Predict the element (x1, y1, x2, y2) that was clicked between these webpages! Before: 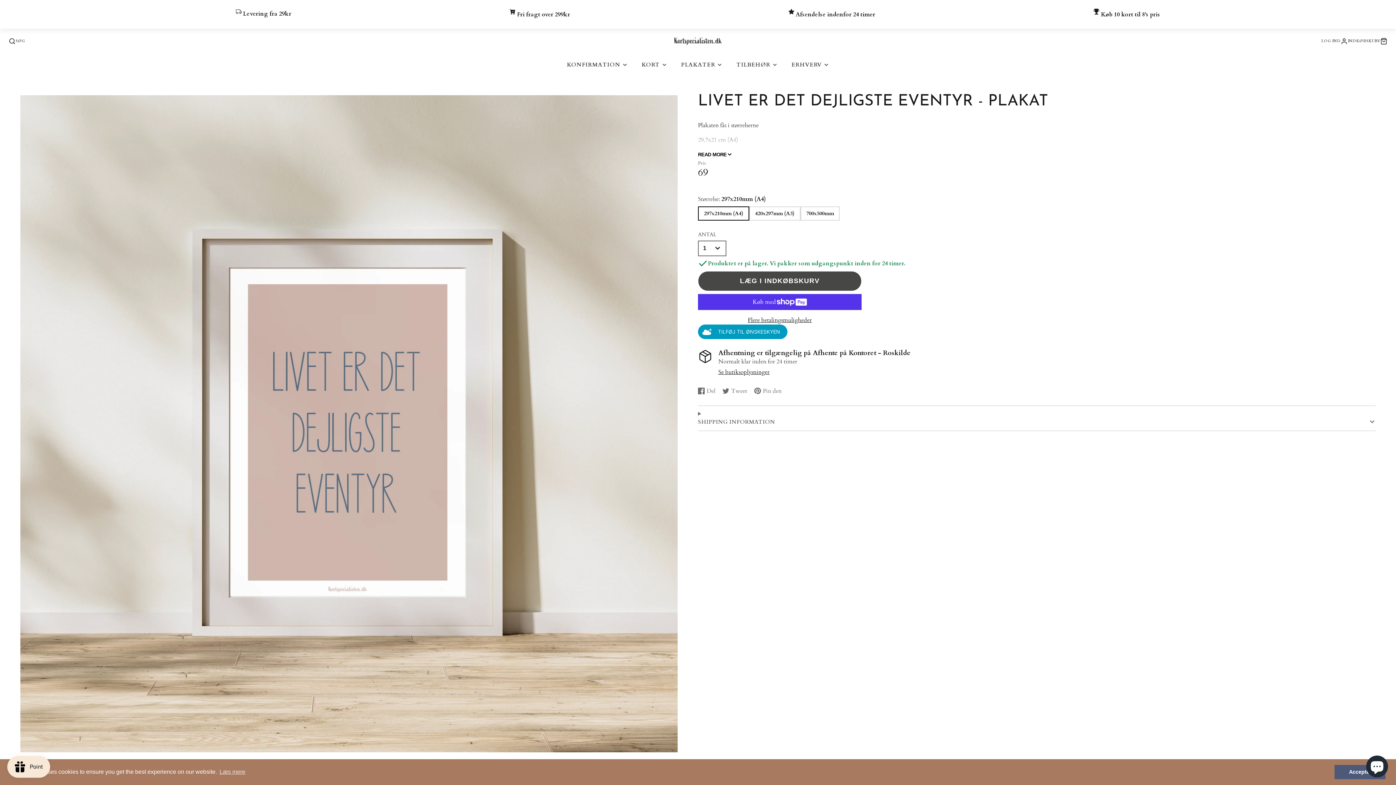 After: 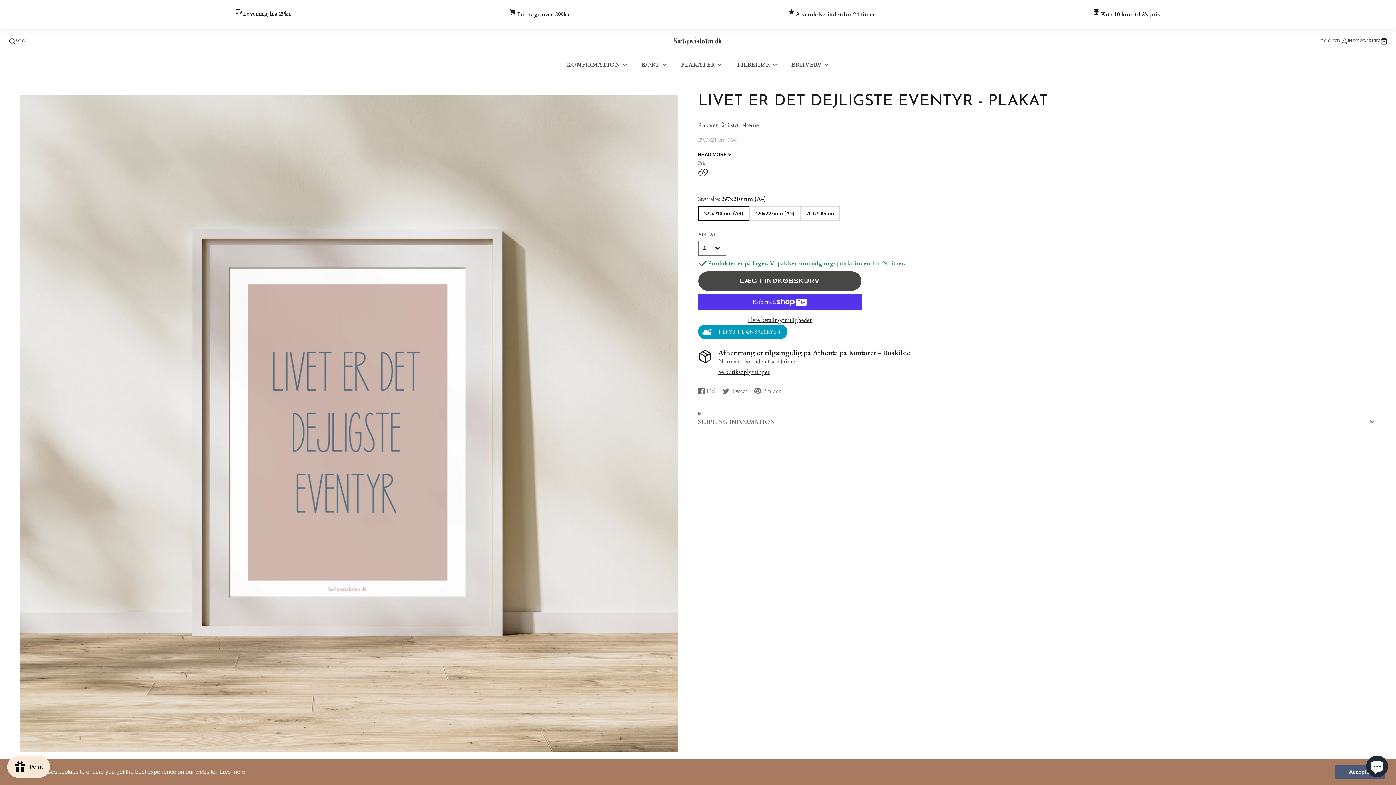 Action: bbox: (1348, 37, 1387, 44) label: INDKØBSKURV